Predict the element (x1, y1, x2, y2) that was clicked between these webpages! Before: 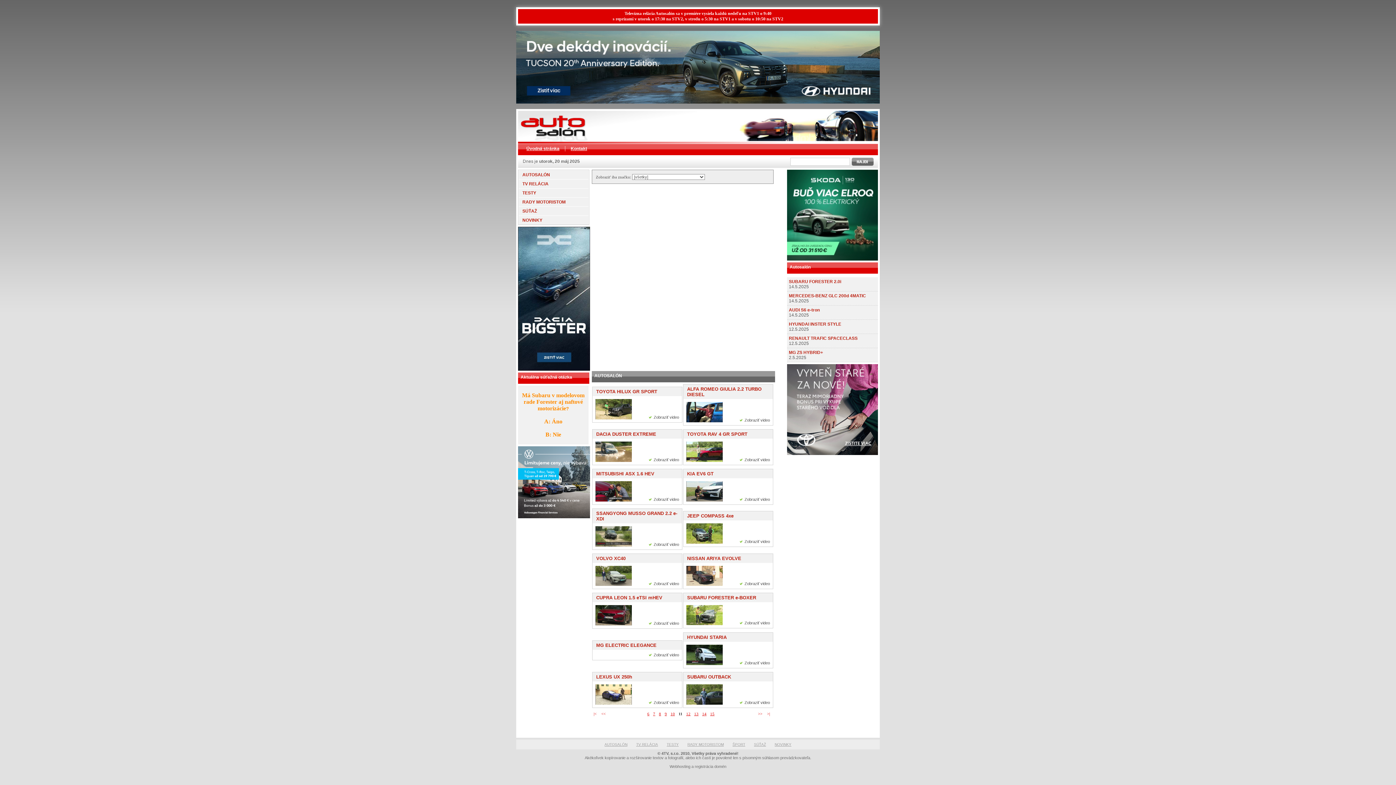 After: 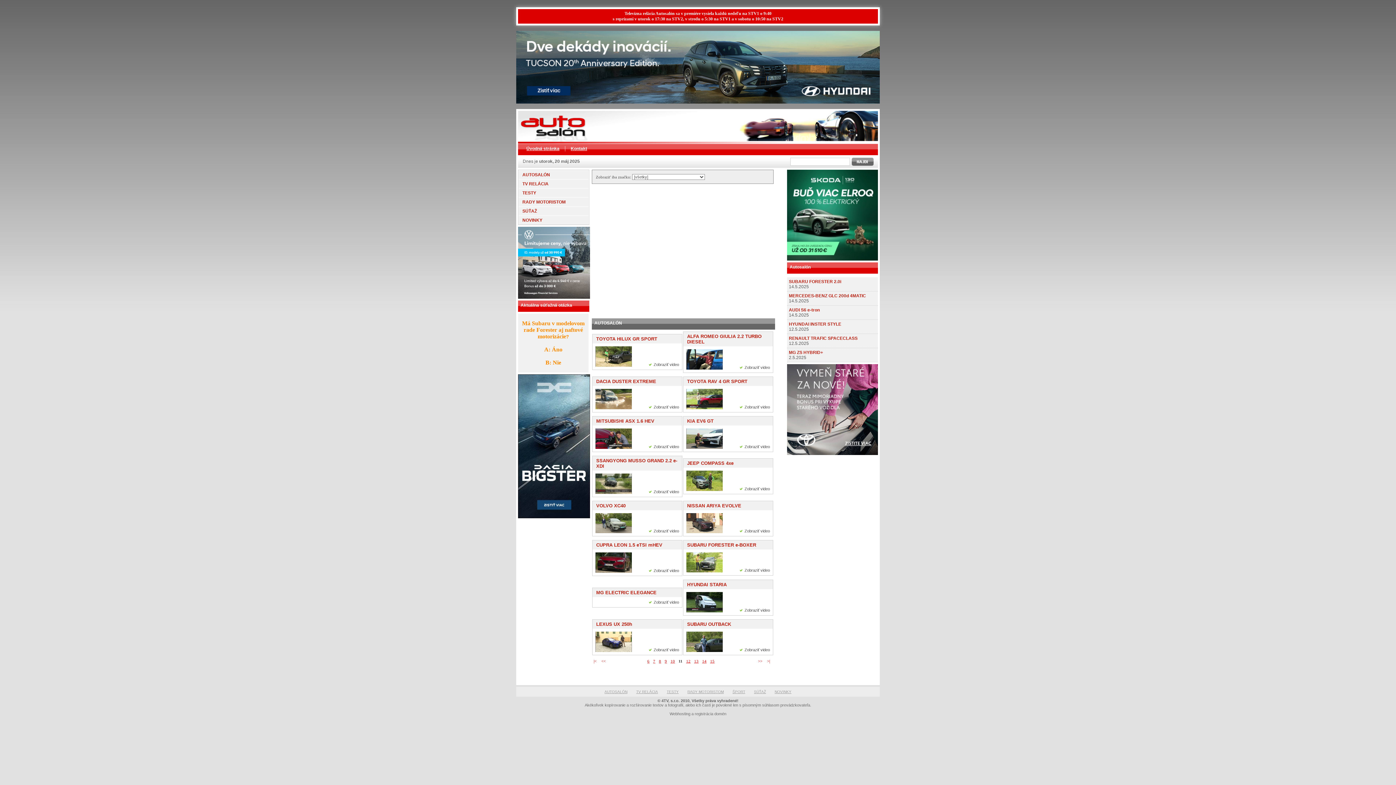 Action: bbox: (687, 431, 747, 437) label: TOYOTA RAV 4 GR SPORT